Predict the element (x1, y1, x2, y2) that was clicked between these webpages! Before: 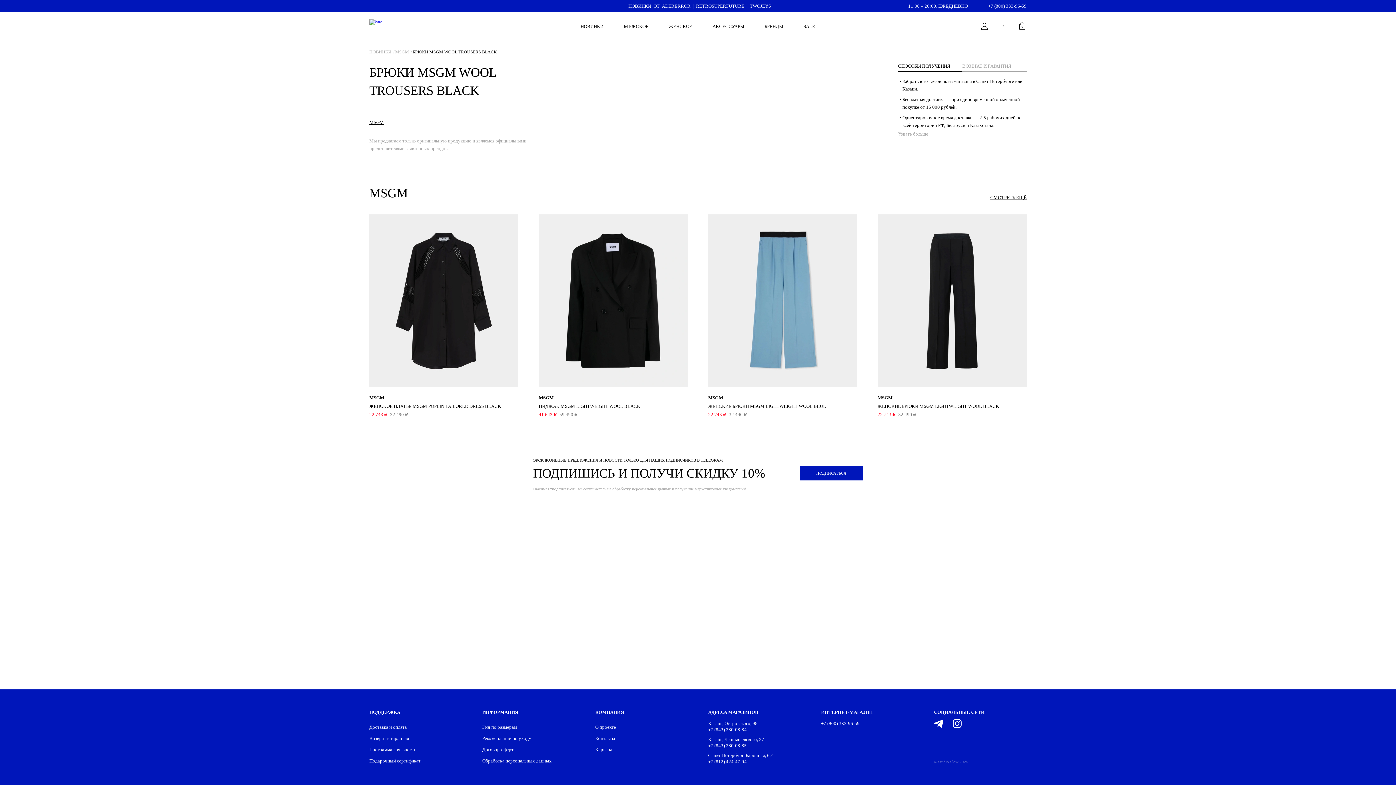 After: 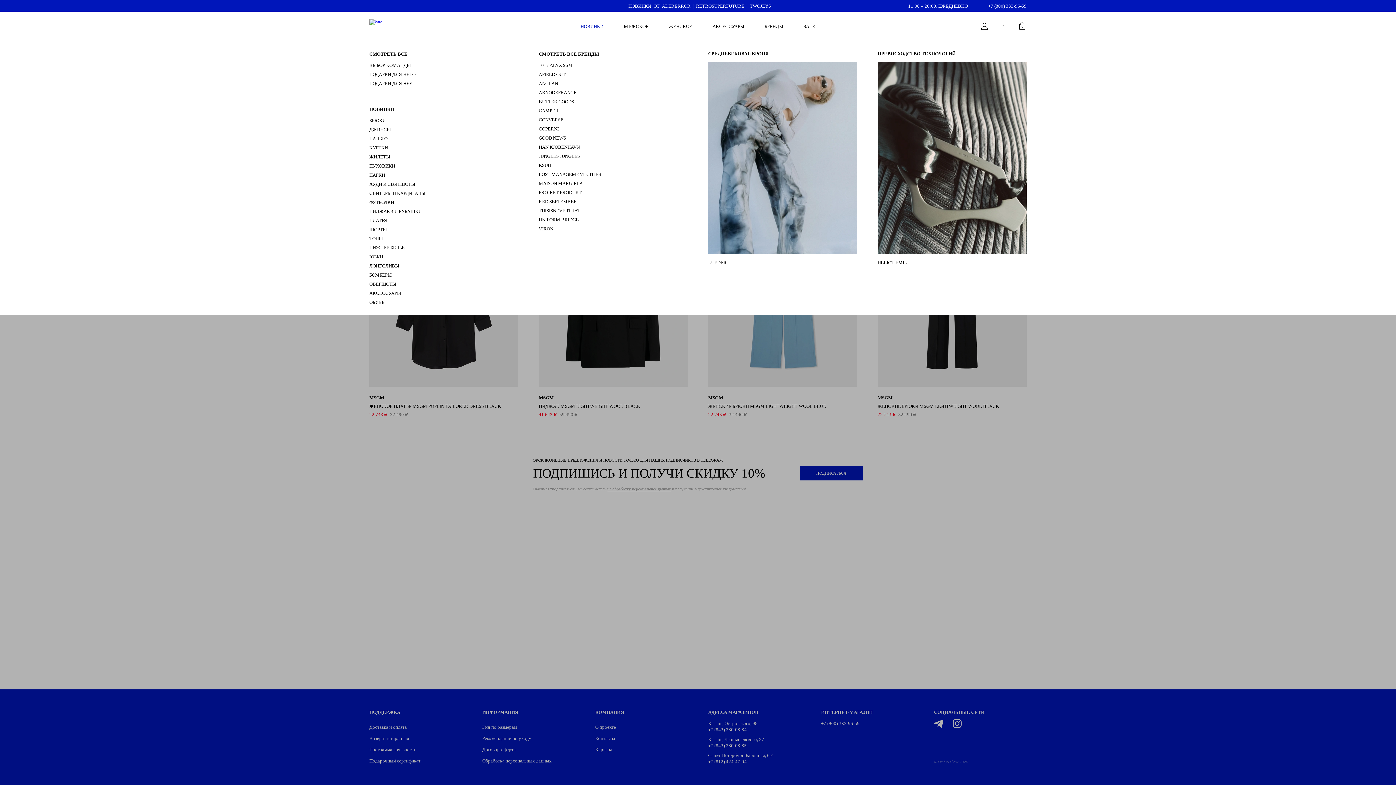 Action: bbox: (580, 23, 603, 28) label: НОВИНКИ